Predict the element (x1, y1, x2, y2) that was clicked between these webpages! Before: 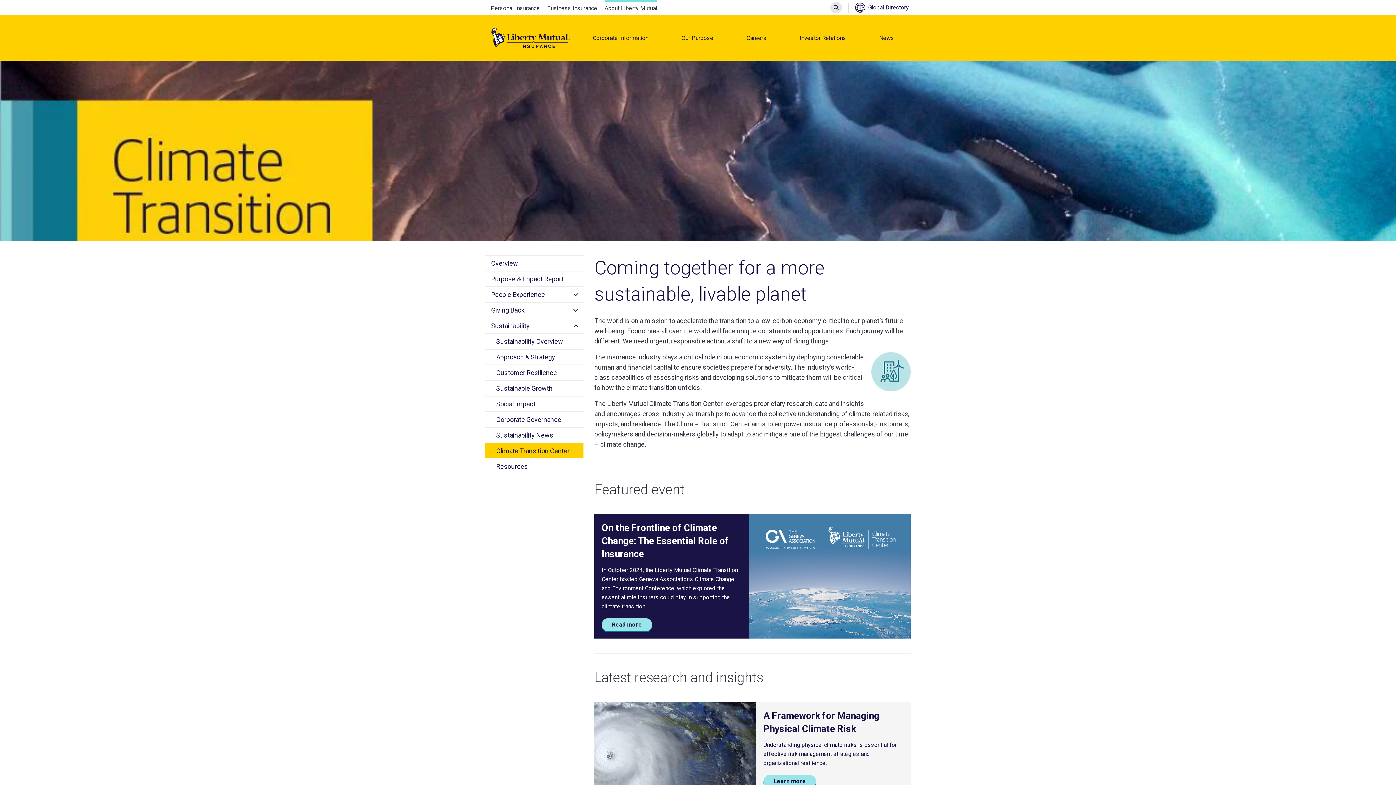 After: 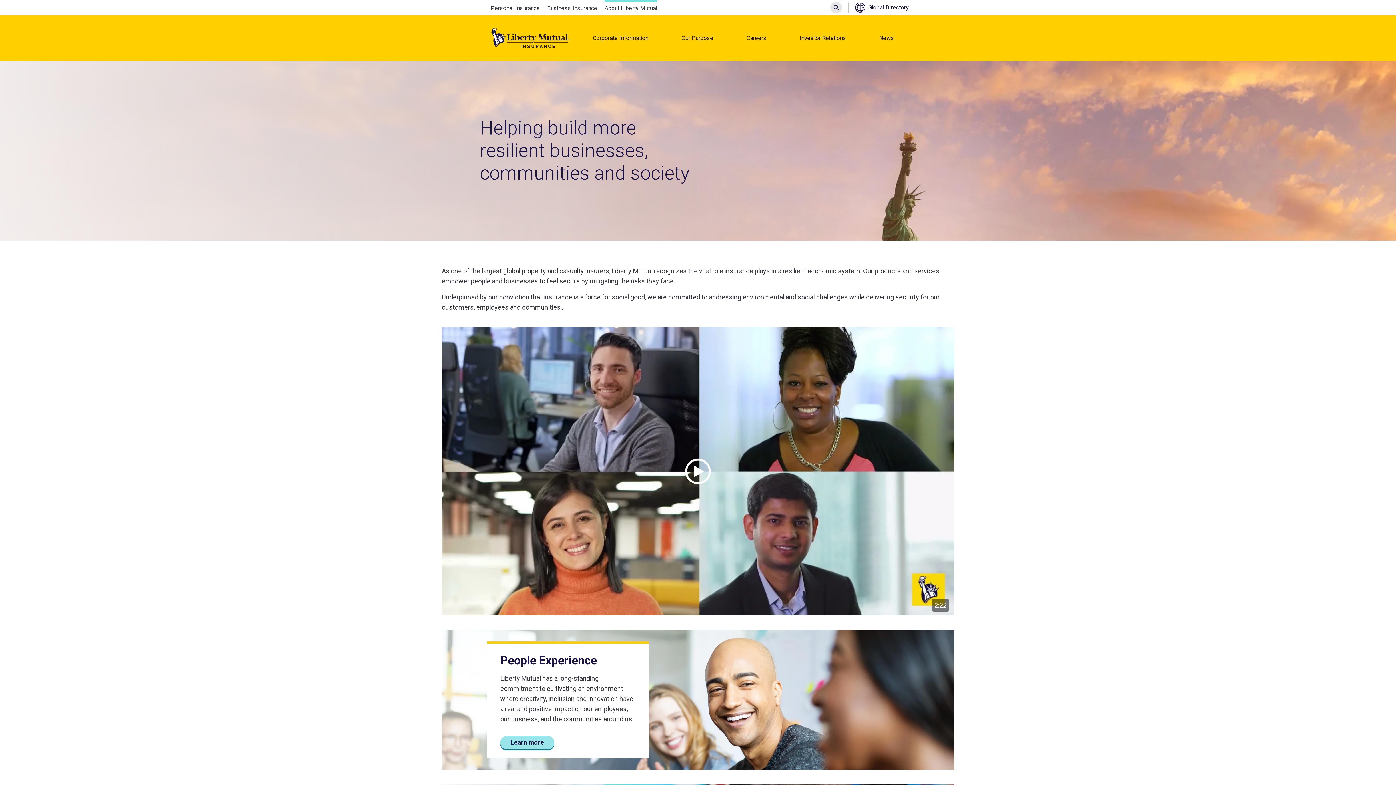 Action: bbox: (485, 255, 583, 270) label: Overview